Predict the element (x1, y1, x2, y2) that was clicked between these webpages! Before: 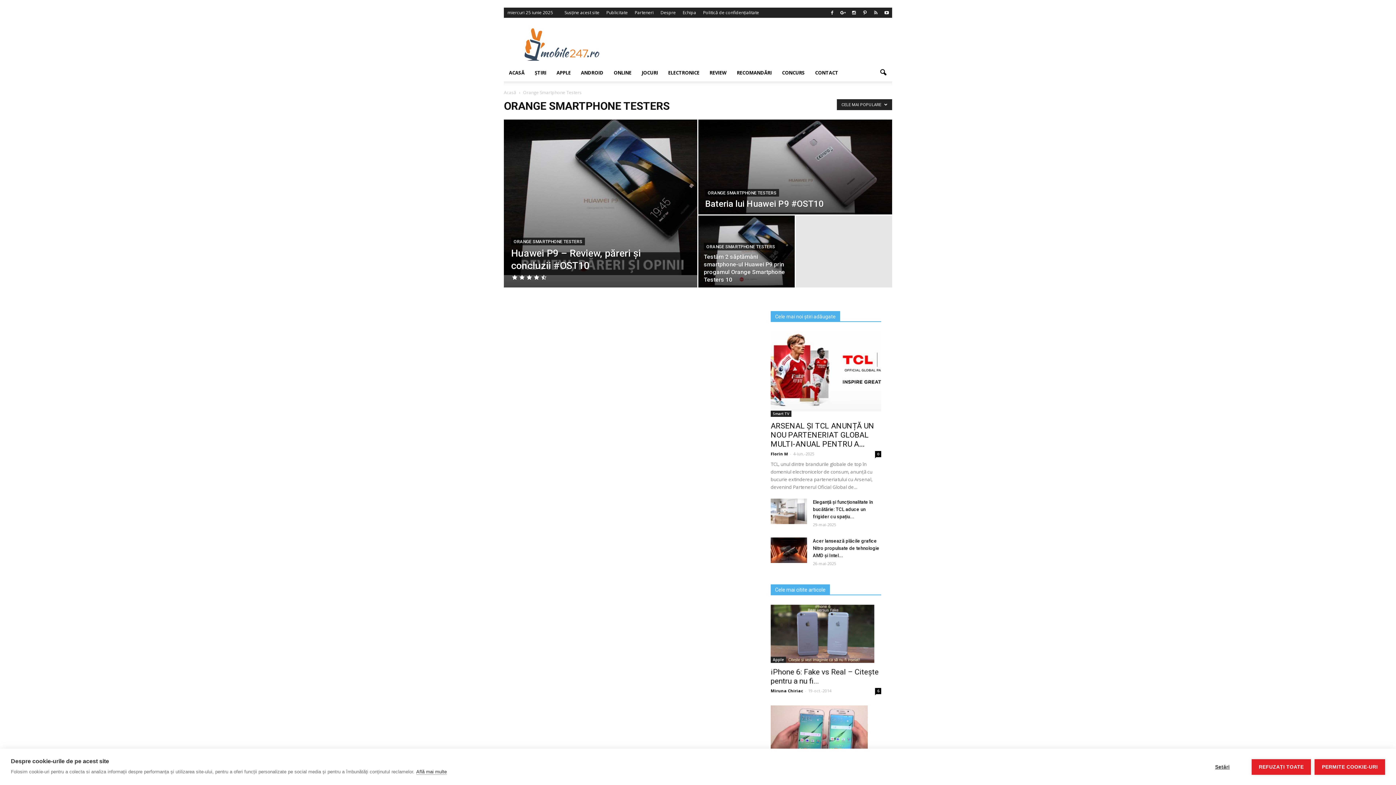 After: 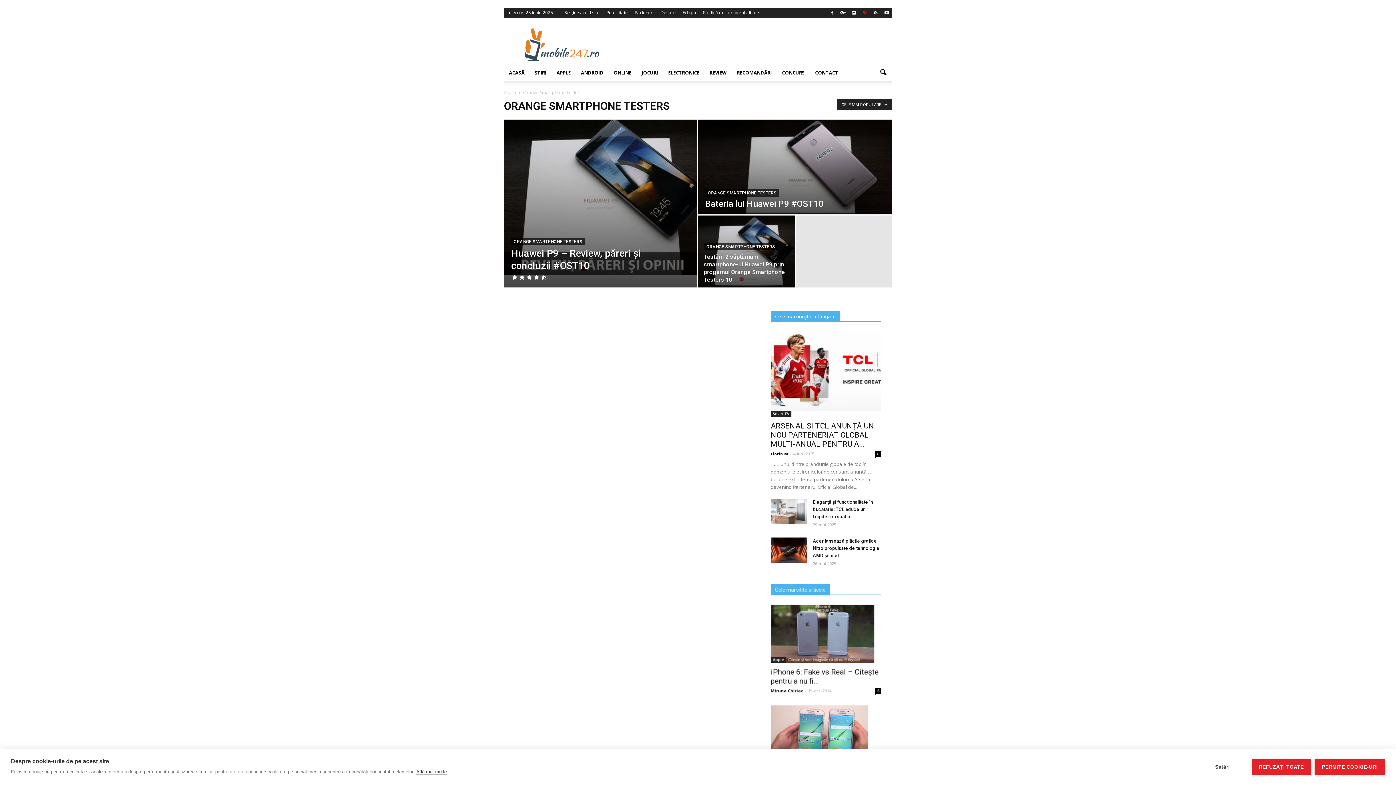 Action: bbox: (859, 8, 870, 17)